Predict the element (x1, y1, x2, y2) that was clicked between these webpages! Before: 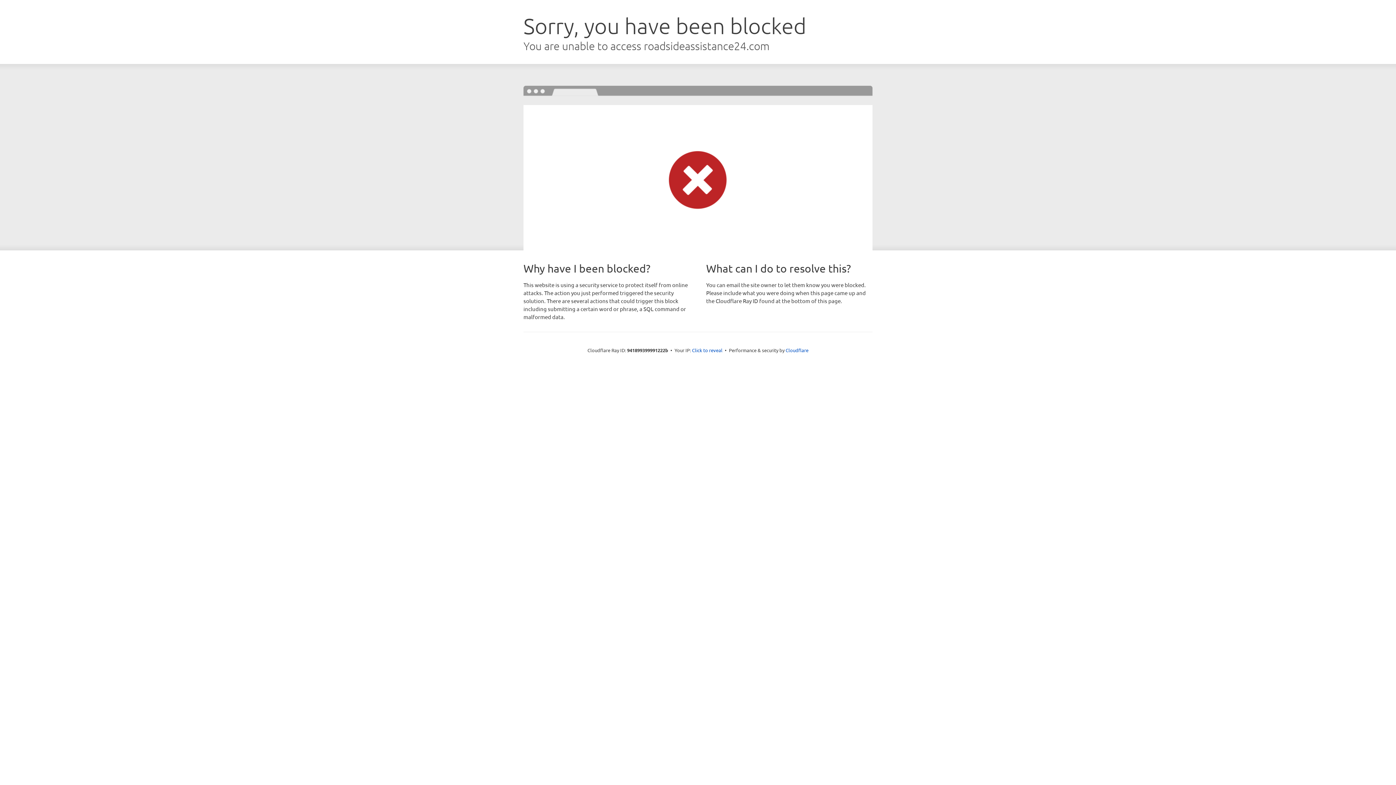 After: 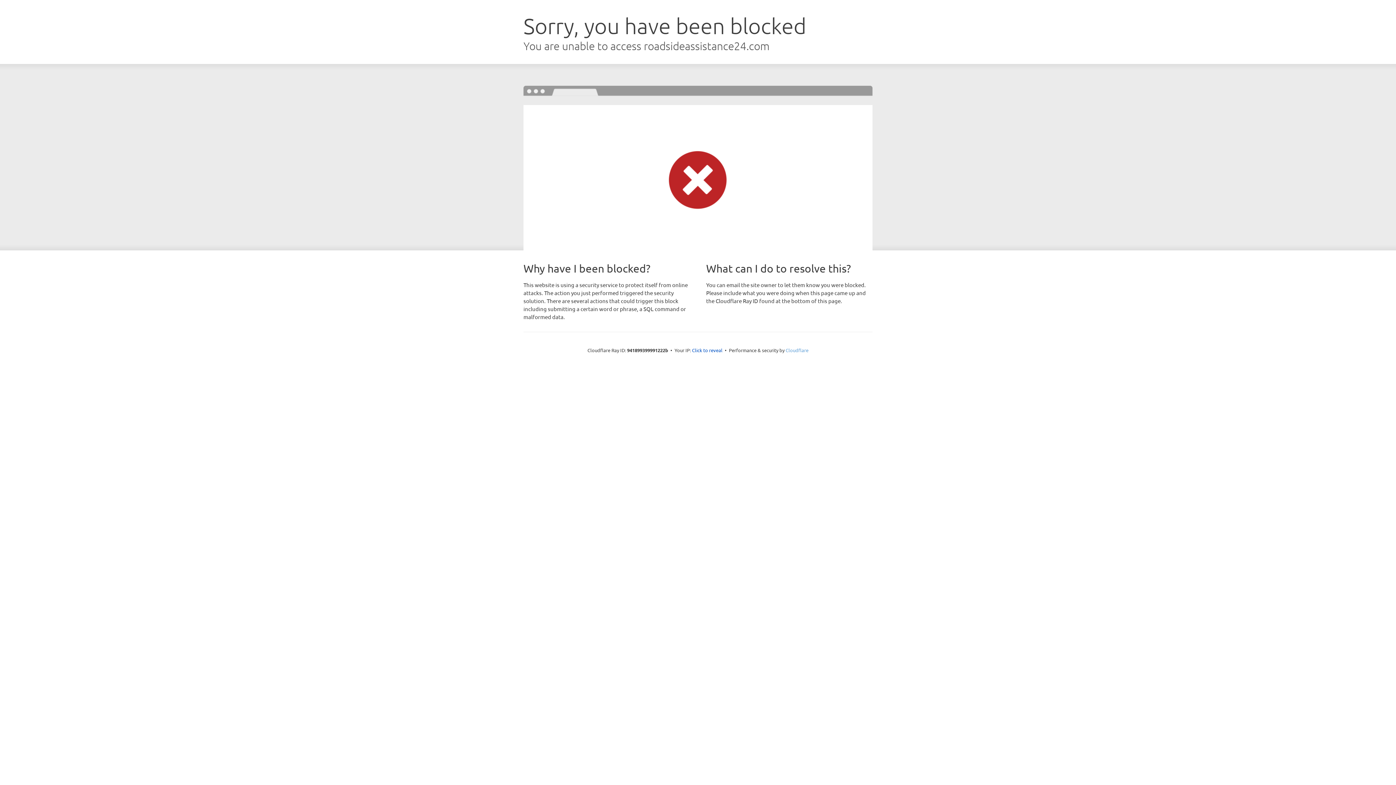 Action: label: Cloudflare bbox: (785, 347, 808, 353)